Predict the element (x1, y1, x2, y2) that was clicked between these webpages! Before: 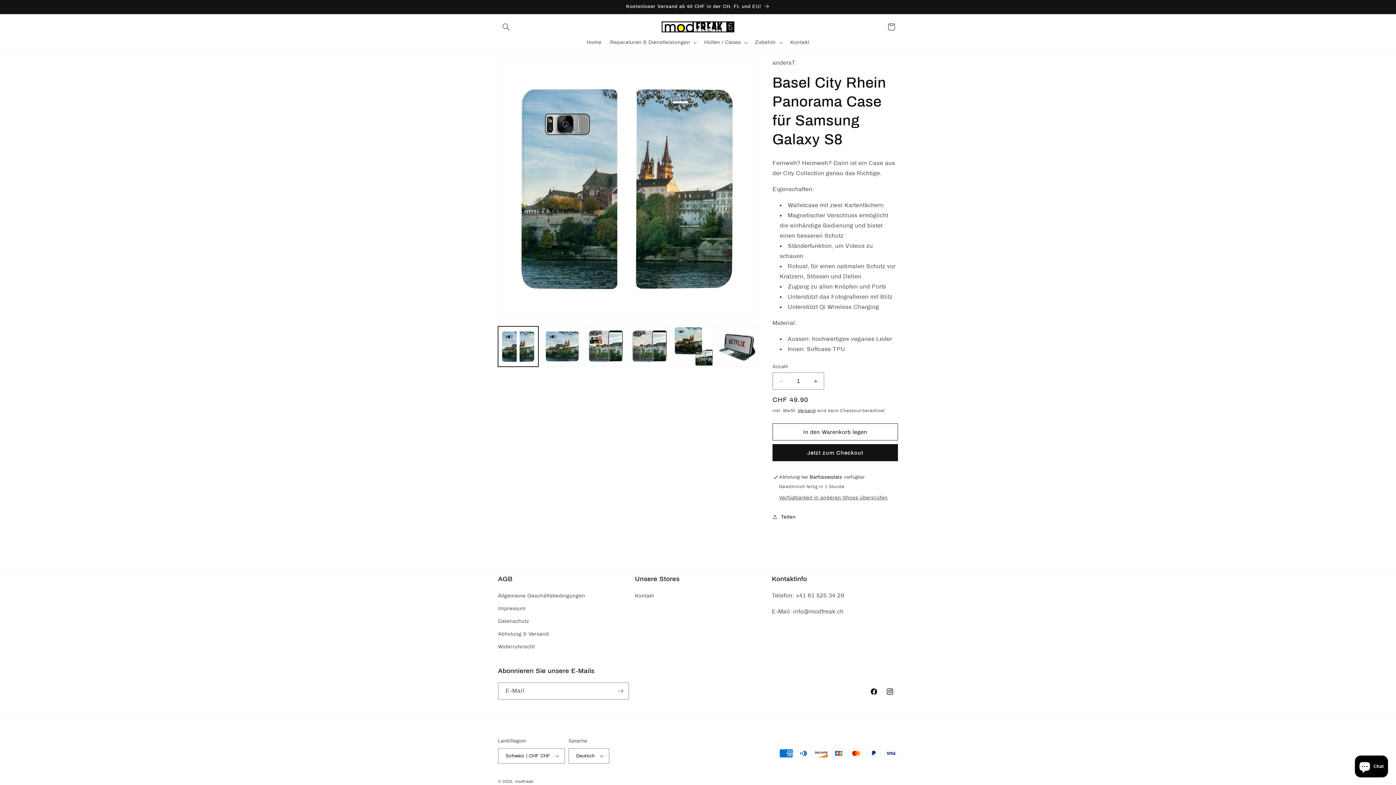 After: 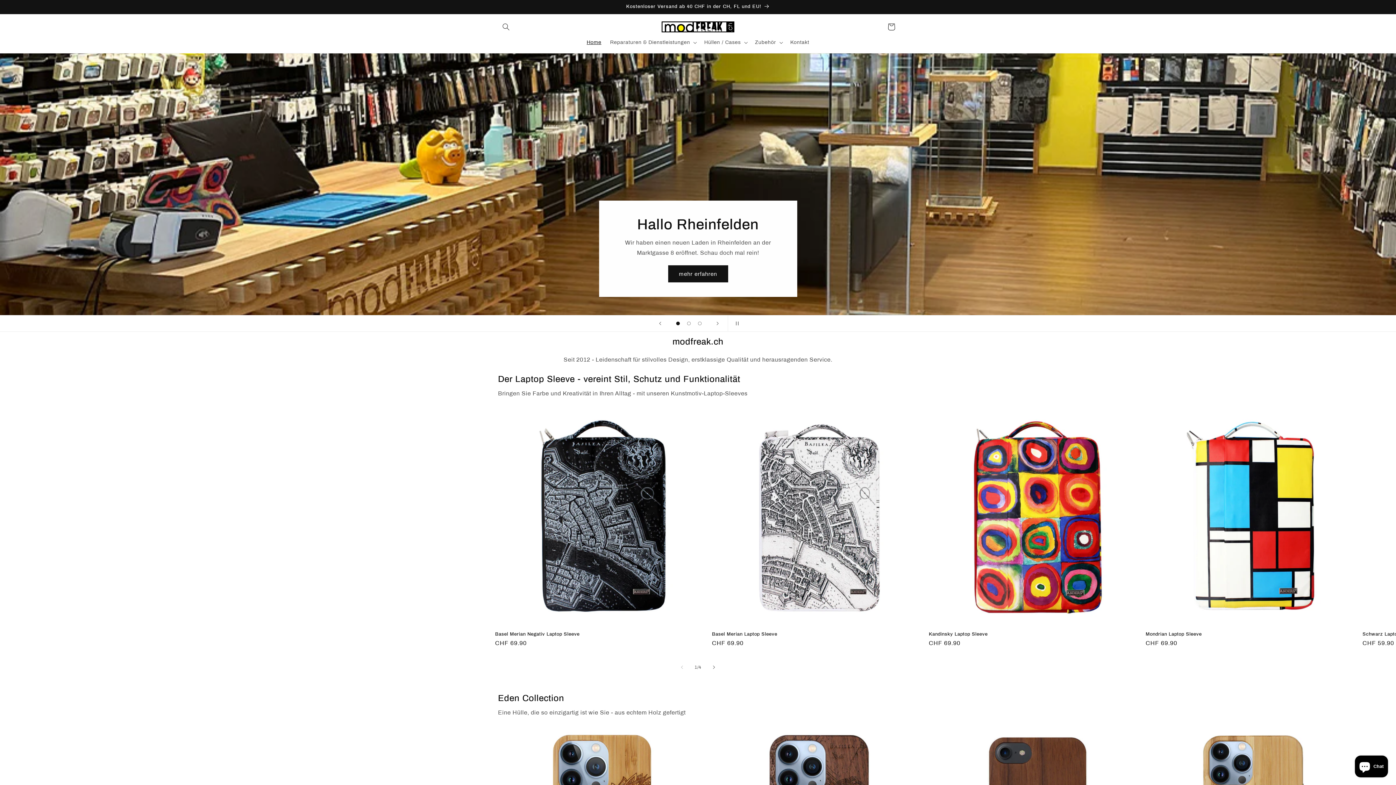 Action: bbox: (659, 18, 737, 34)